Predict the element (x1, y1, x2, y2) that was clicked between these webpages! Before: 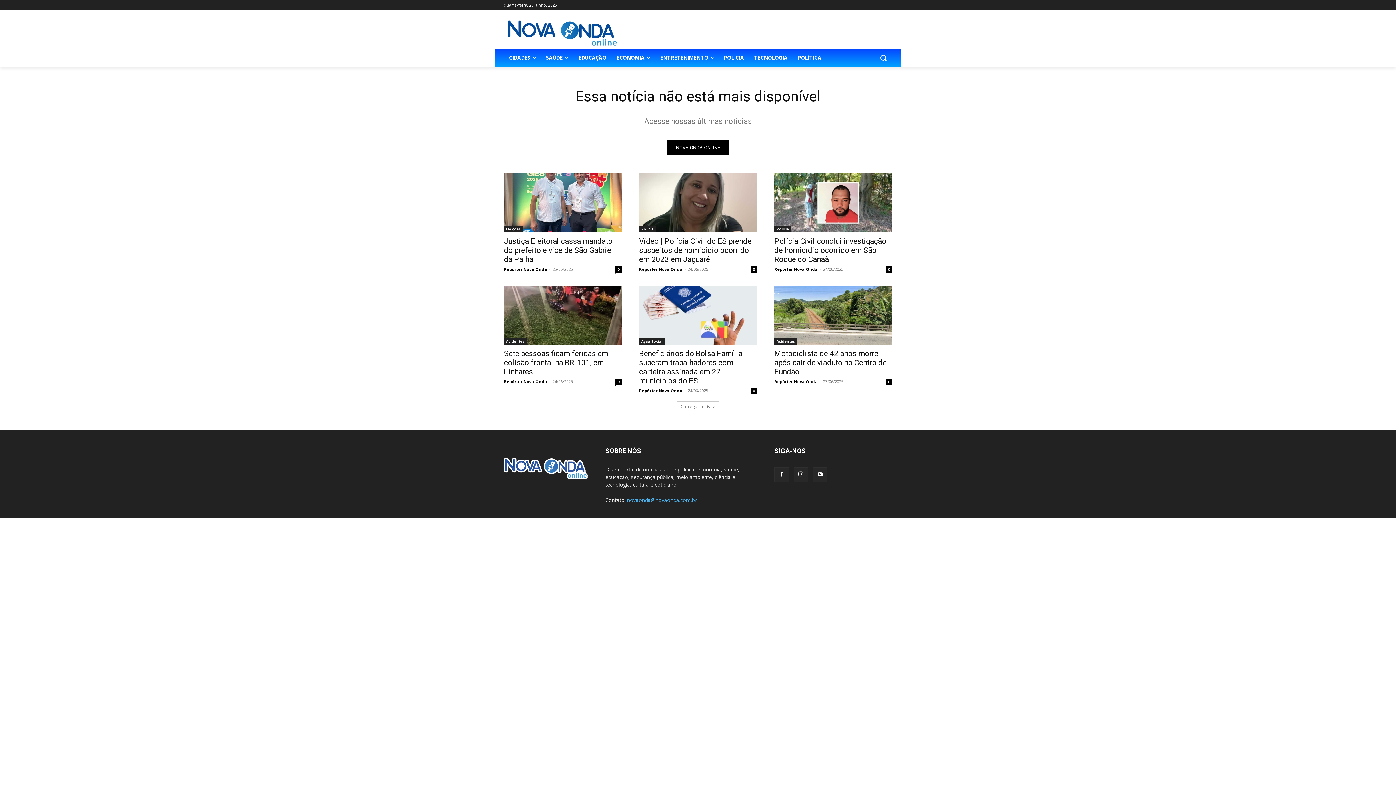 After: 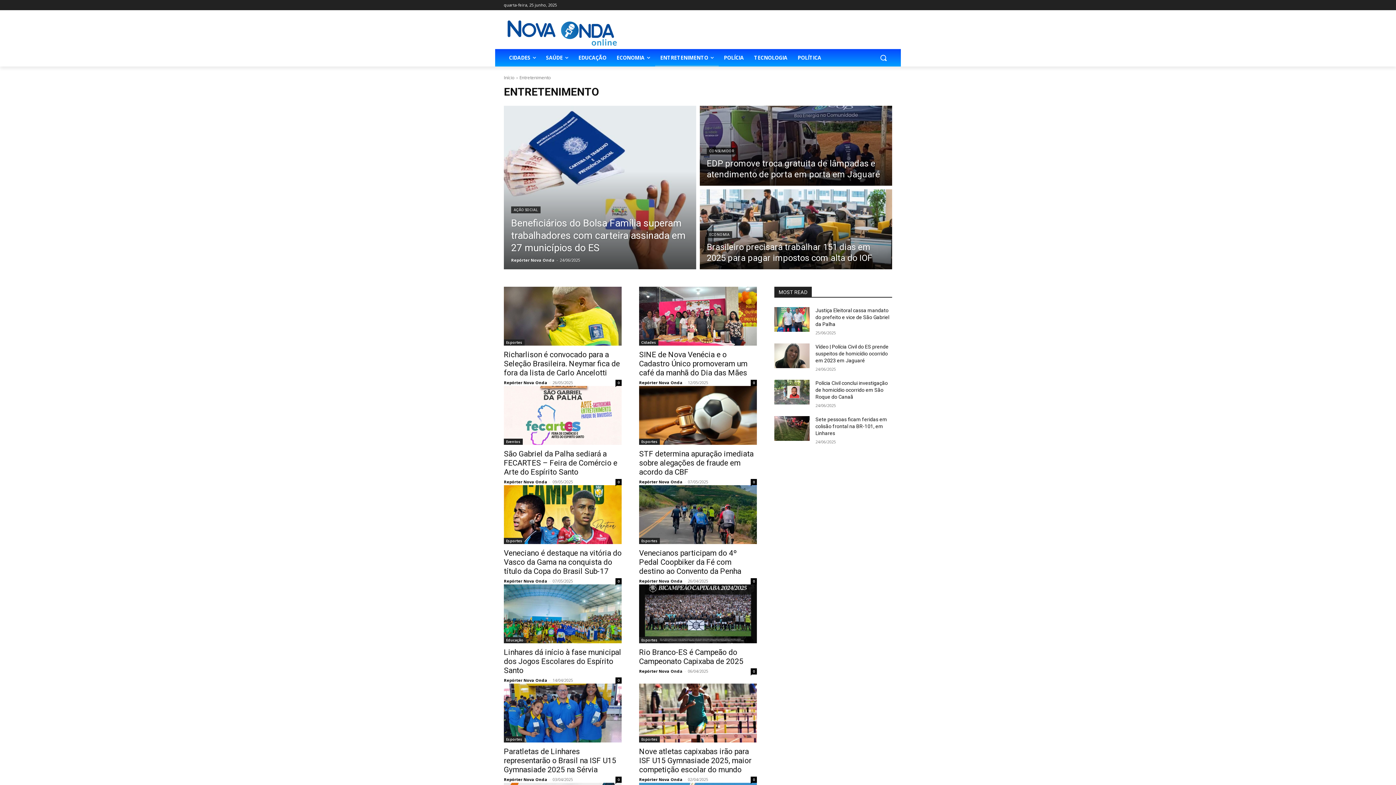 Action: label: ENTRETENIMENTO bbox: (655, 49, 718, 66)